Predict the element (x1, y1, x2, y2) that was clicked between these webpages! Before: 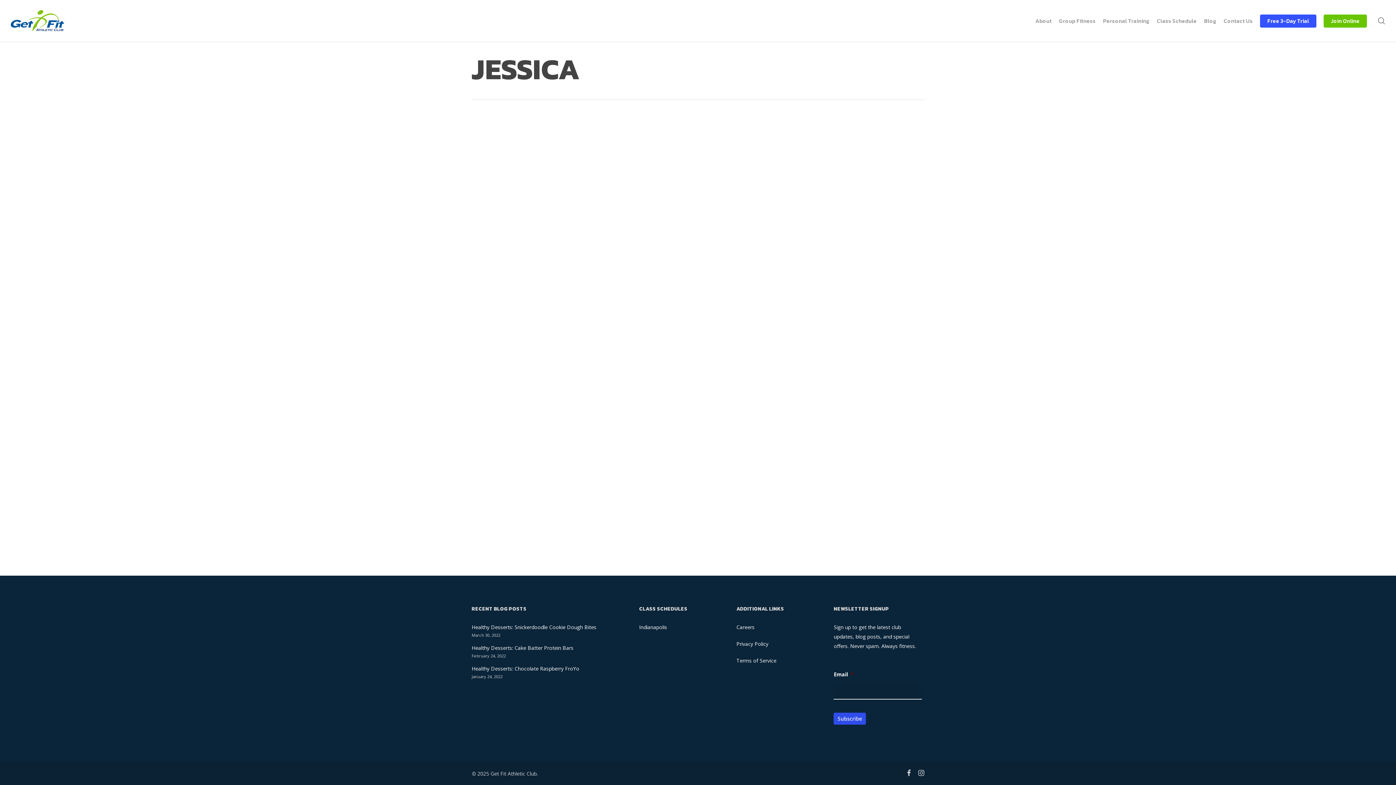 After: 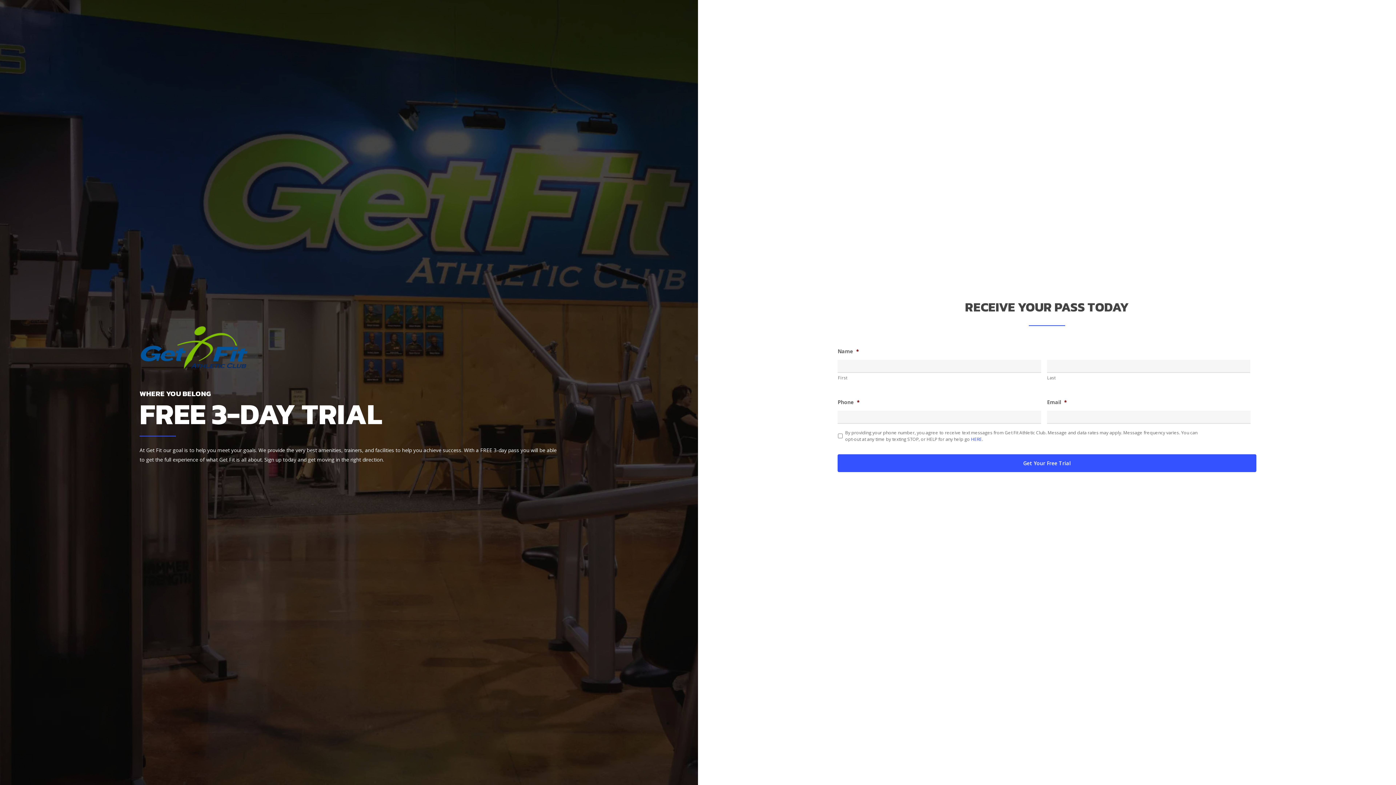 Action: bbox: (1260, 18, 1316, 23) label: Free 3-Day Trial